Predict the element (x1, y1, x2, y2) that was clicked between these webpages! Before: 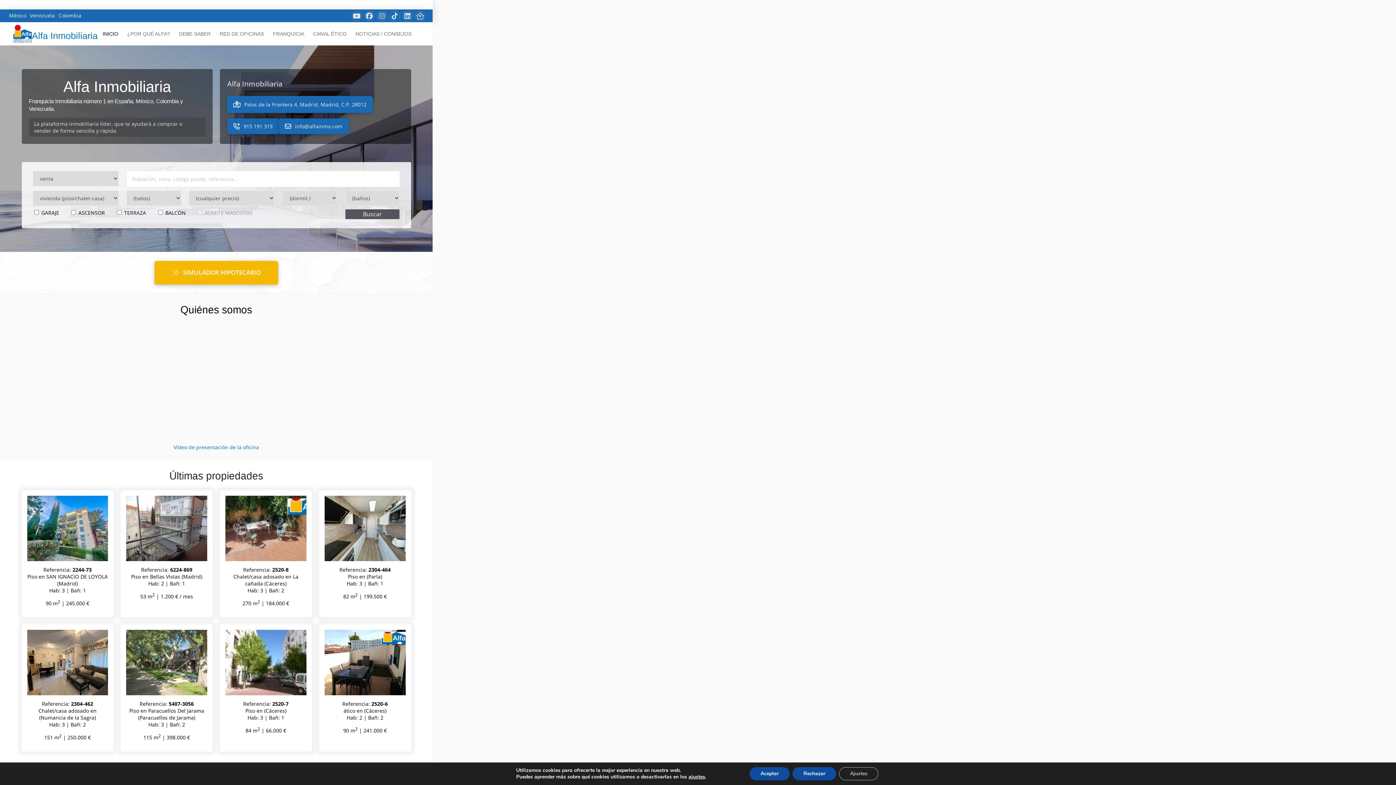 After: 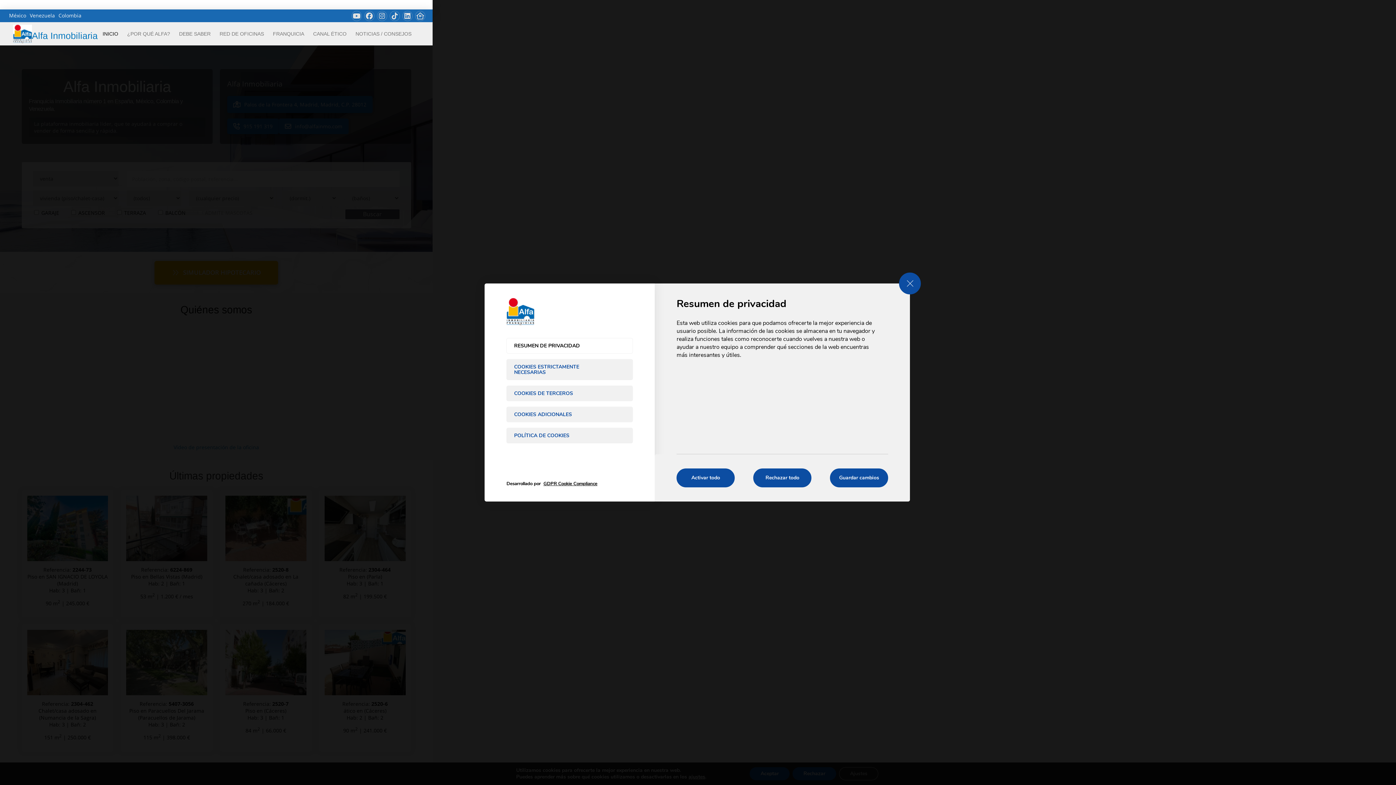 Action: label: ajustes bbox: (688, 774, 705, 780)